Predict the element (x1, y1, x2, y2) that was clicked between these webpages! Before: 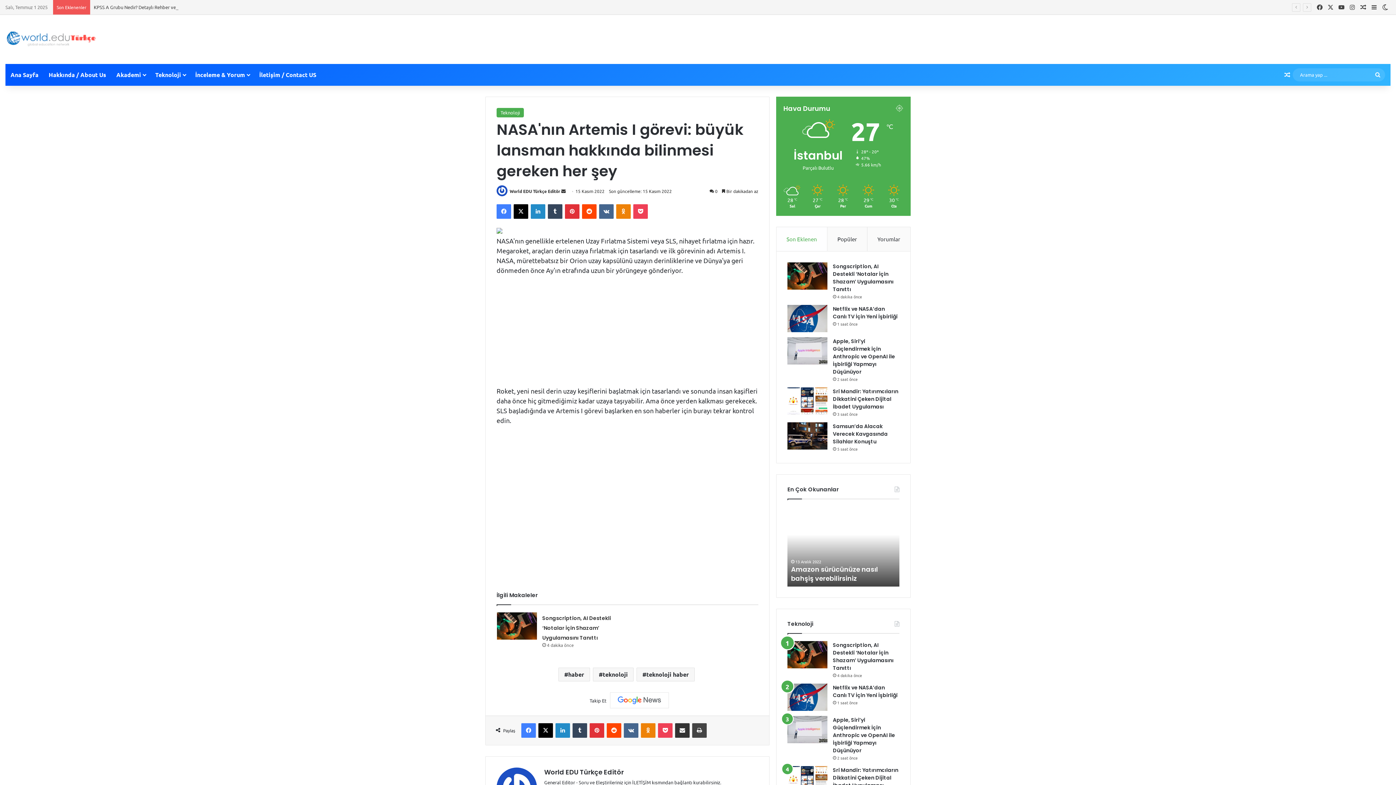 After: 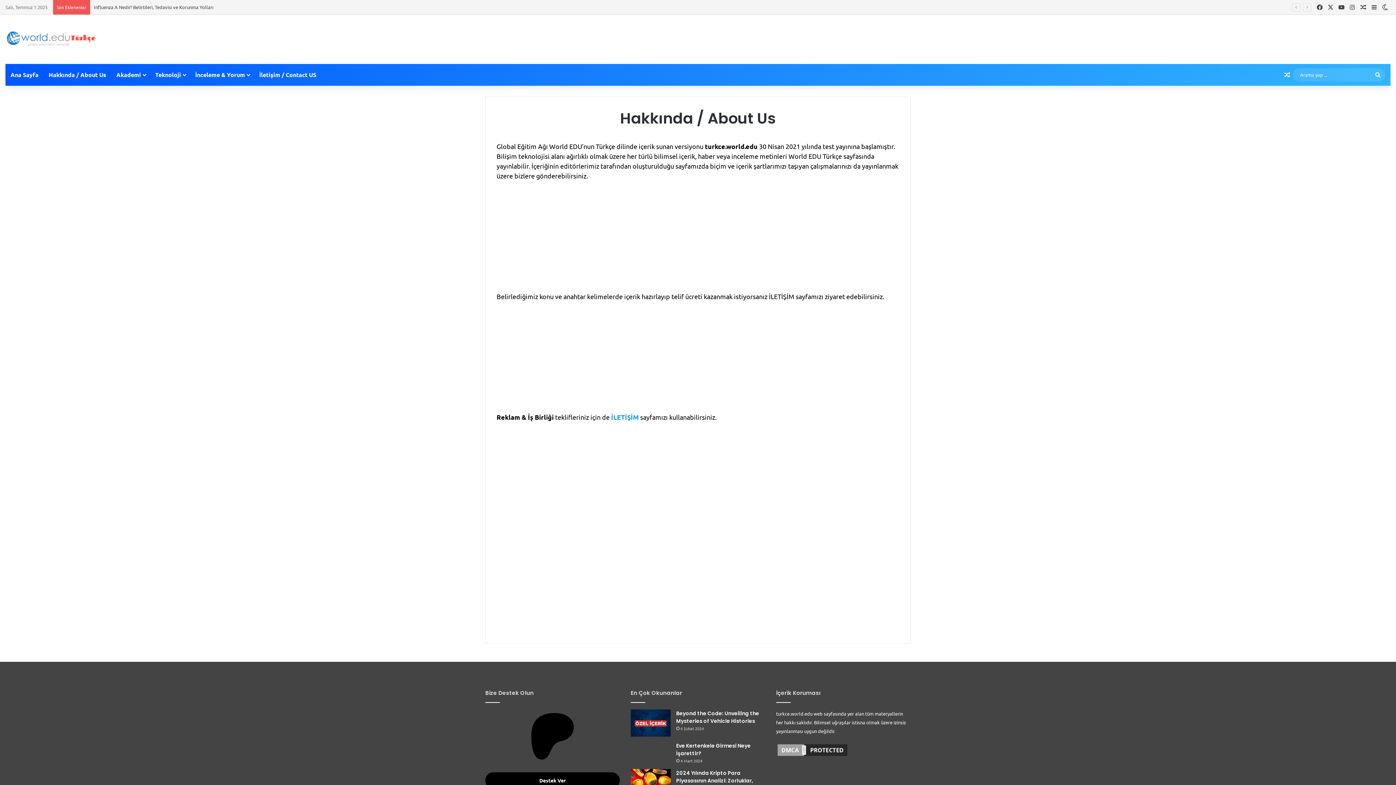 Action: bbox: (43, 64, 111, 85) label: Hakkında / About Us